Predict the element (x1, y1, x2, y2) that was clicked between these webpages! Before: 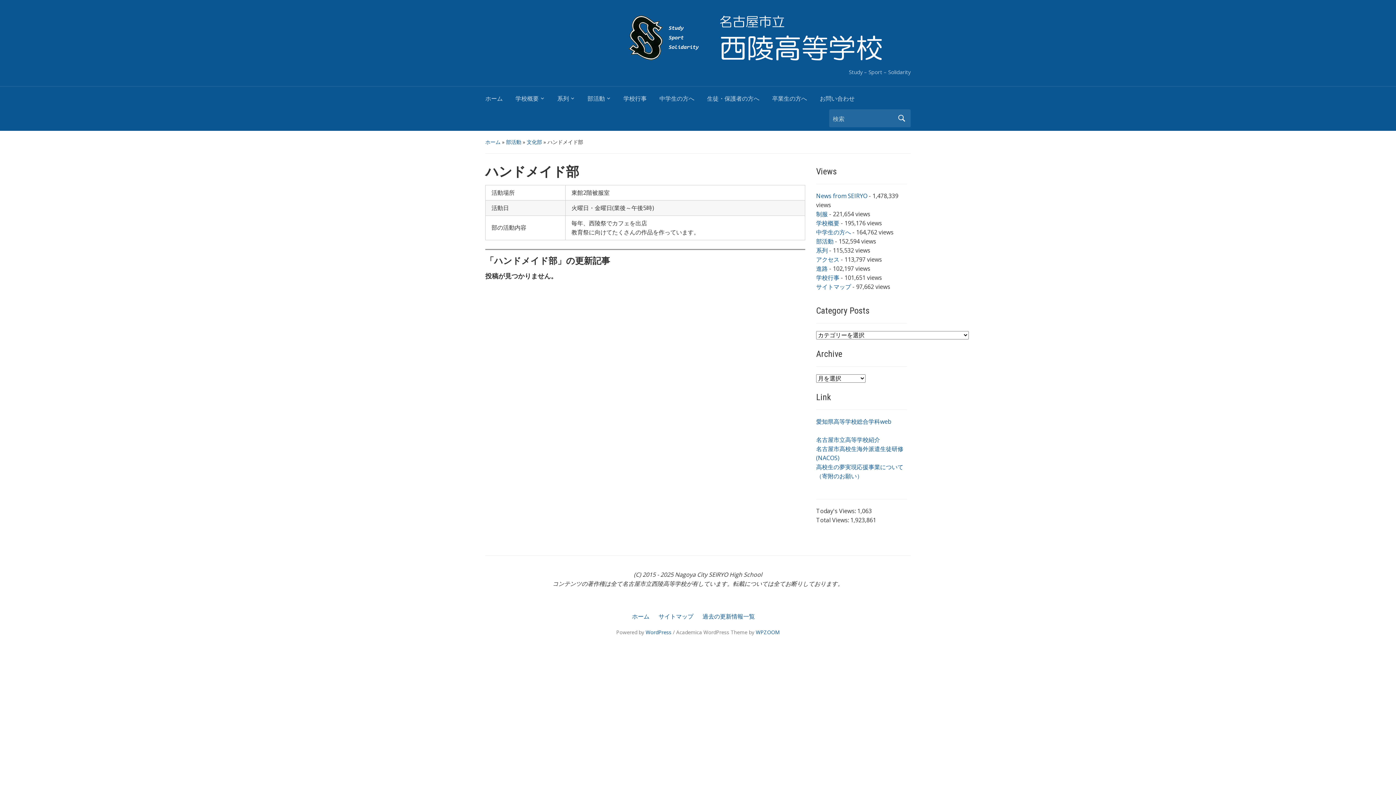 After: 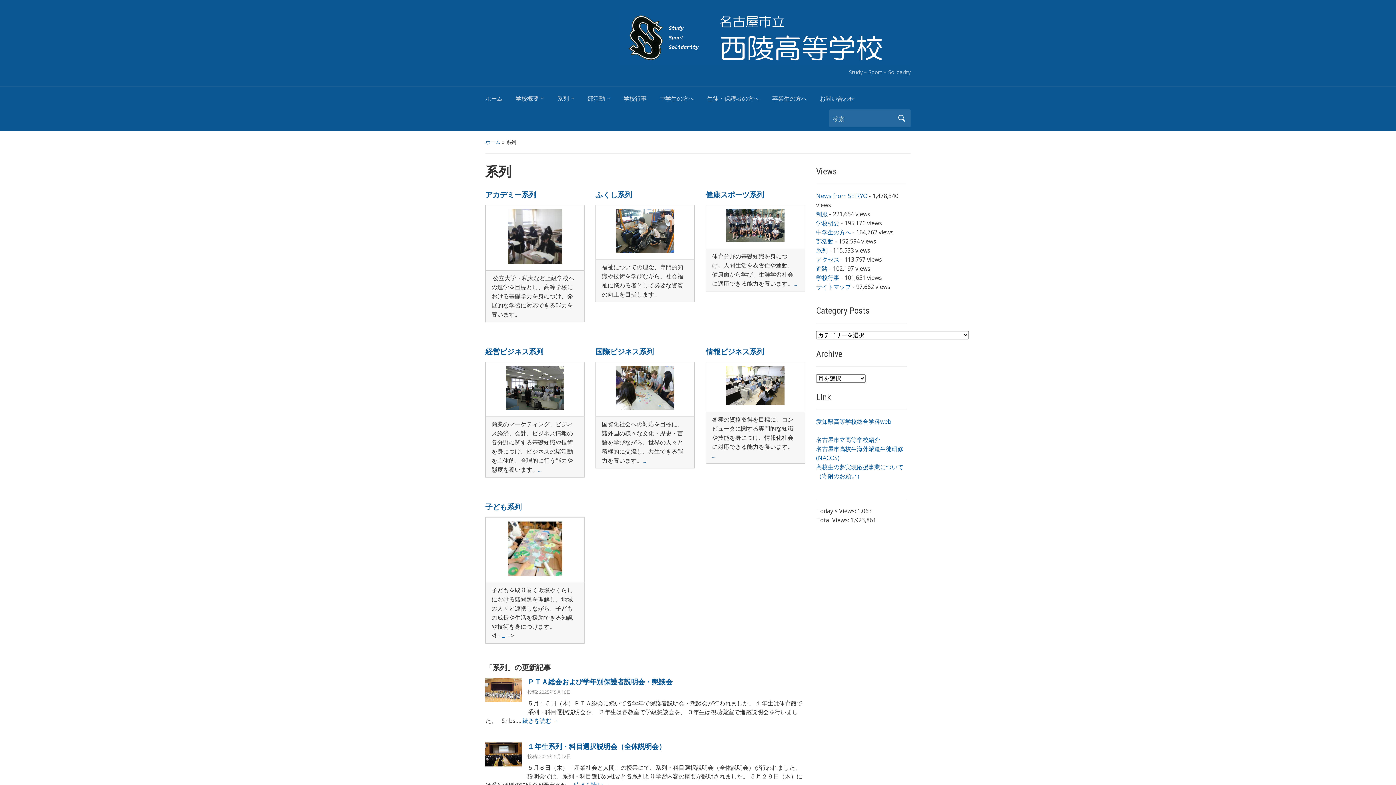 Action: bbox: (557, 92, 587, 109) label: 系列